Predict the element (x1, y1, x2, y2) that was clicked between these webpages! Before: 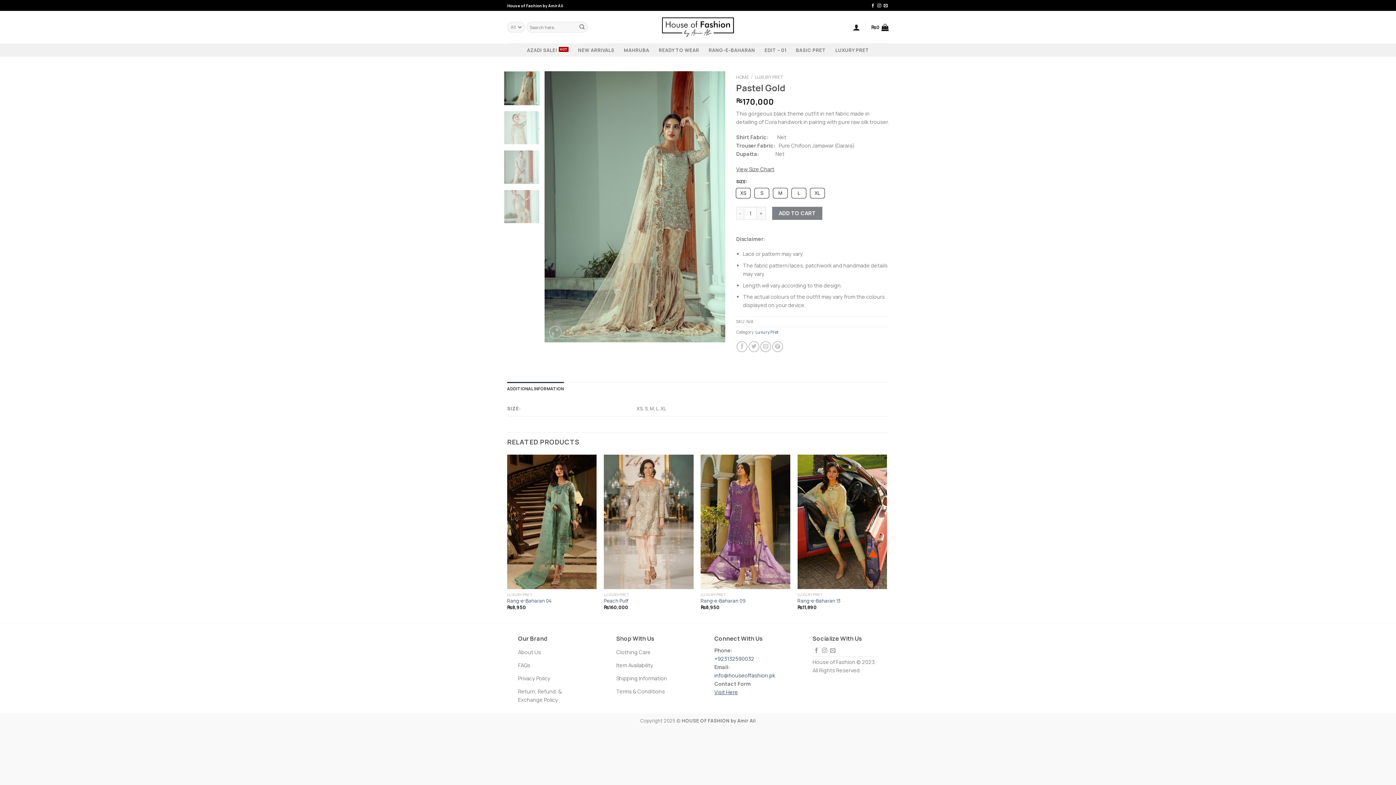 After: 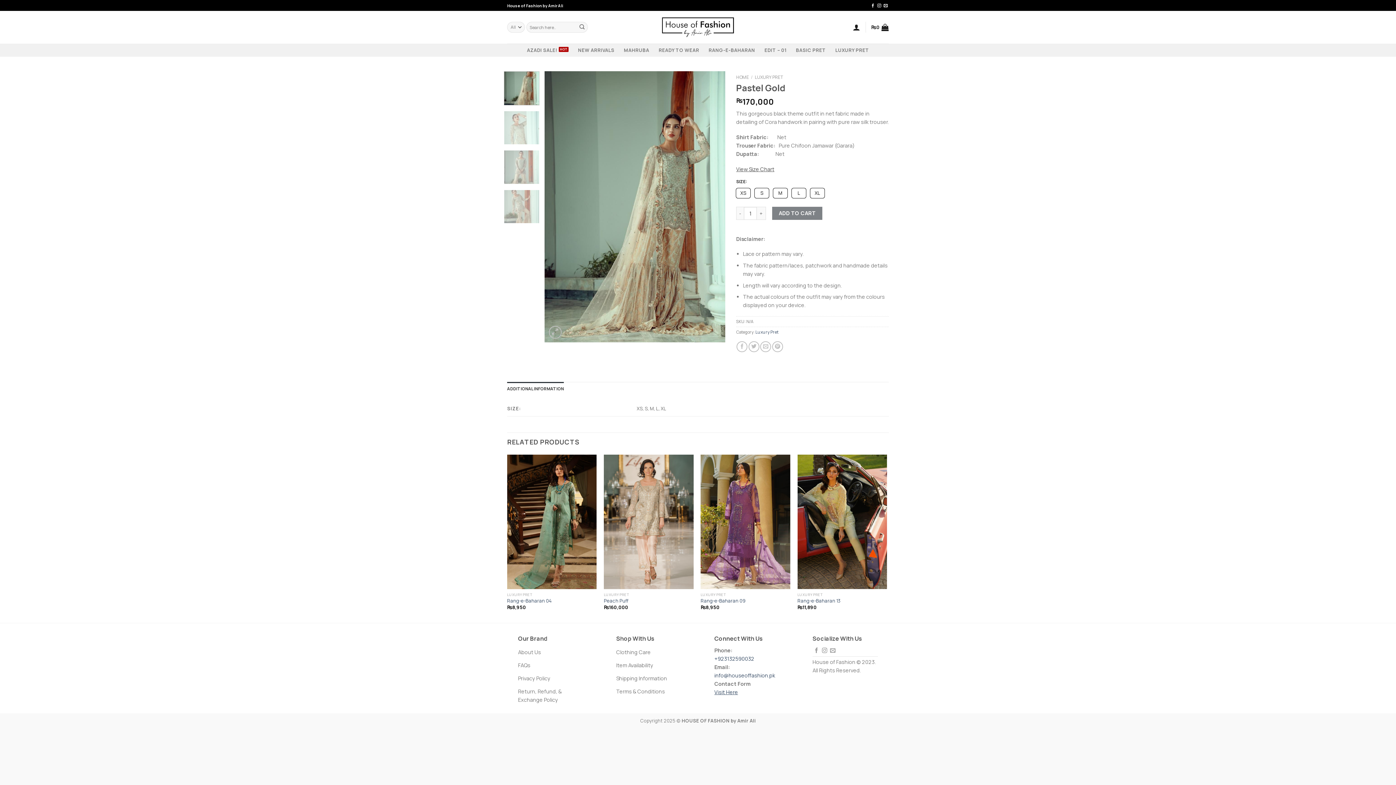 Action: bbox: (503, 71, 539, 105)